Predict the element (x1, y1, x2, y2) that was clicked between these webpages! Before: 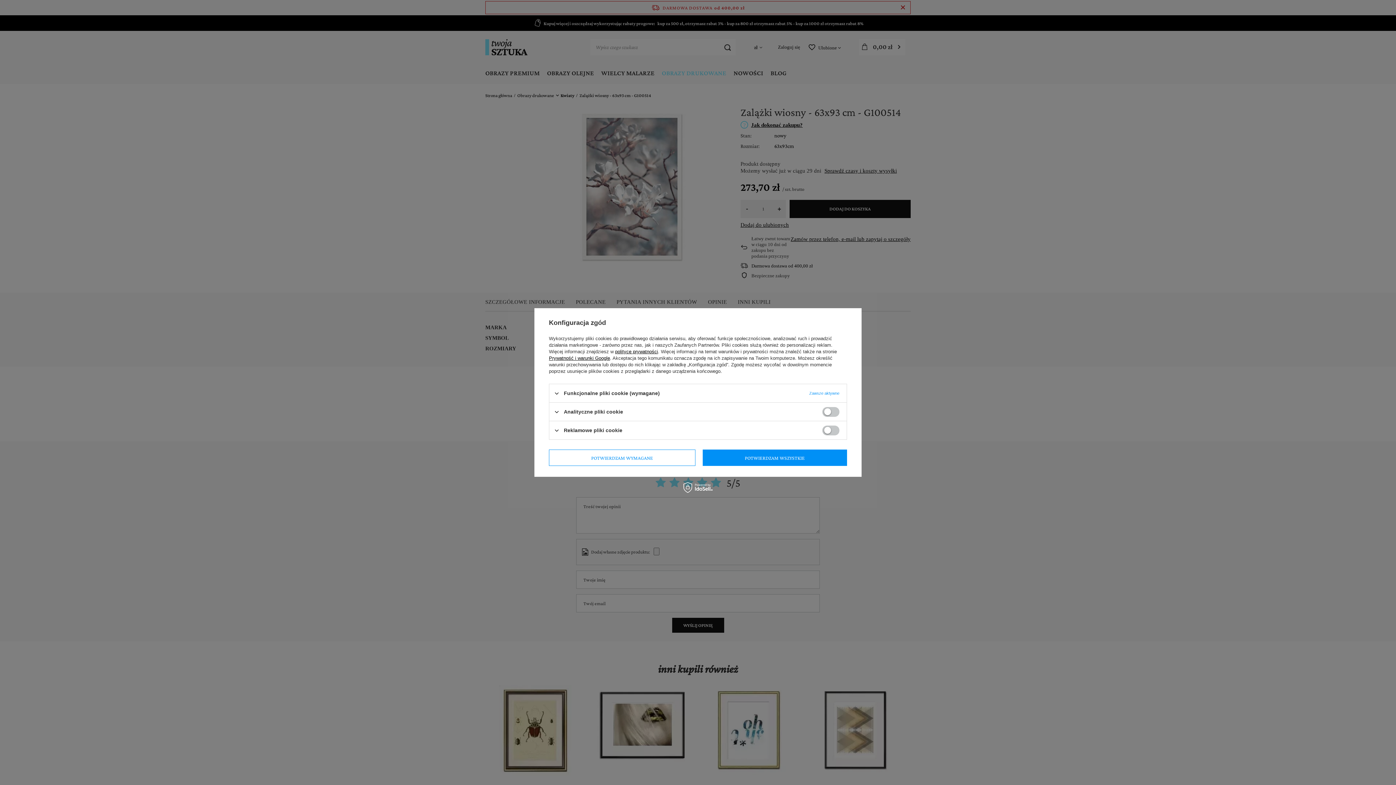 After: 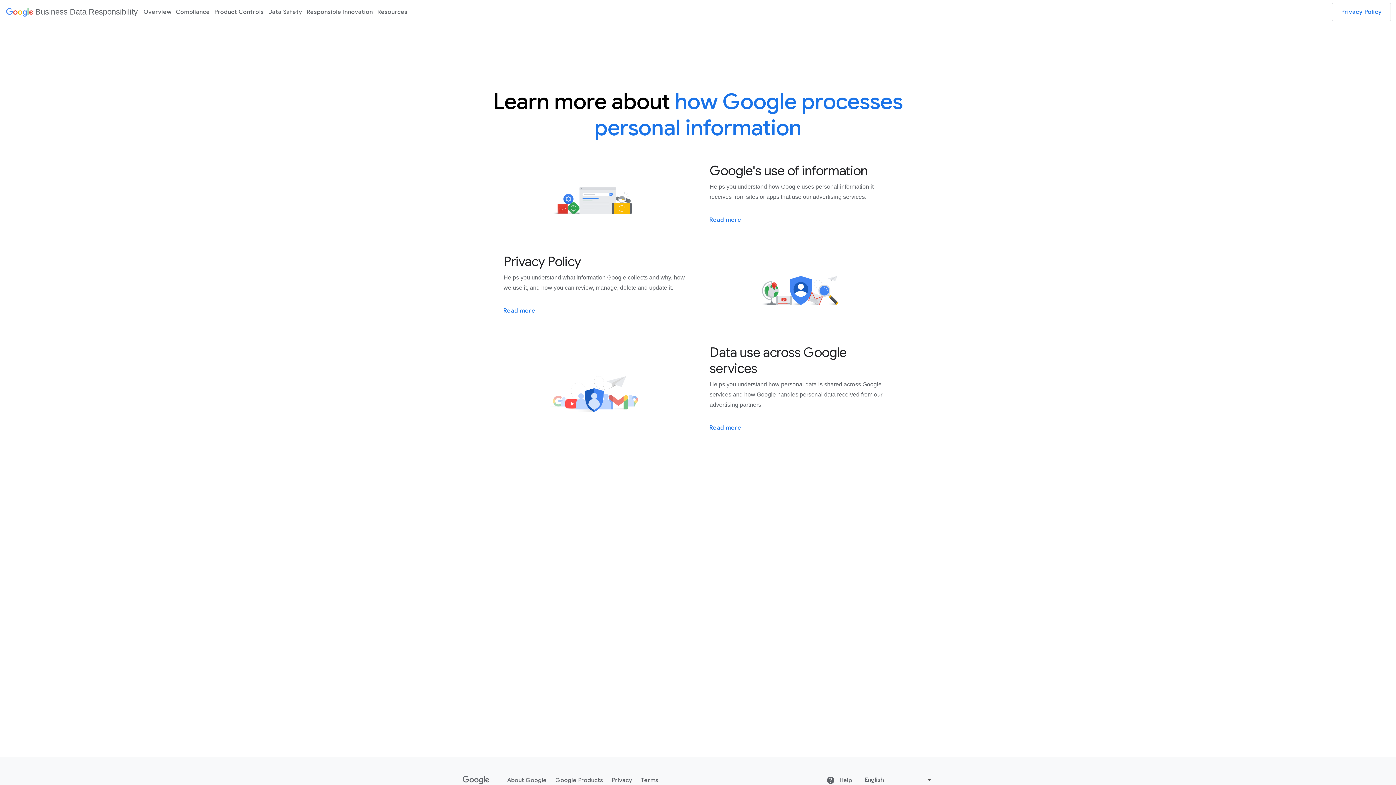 Action: bbox: (549, 355, 610, 361) label: Prywatność i warunki Google